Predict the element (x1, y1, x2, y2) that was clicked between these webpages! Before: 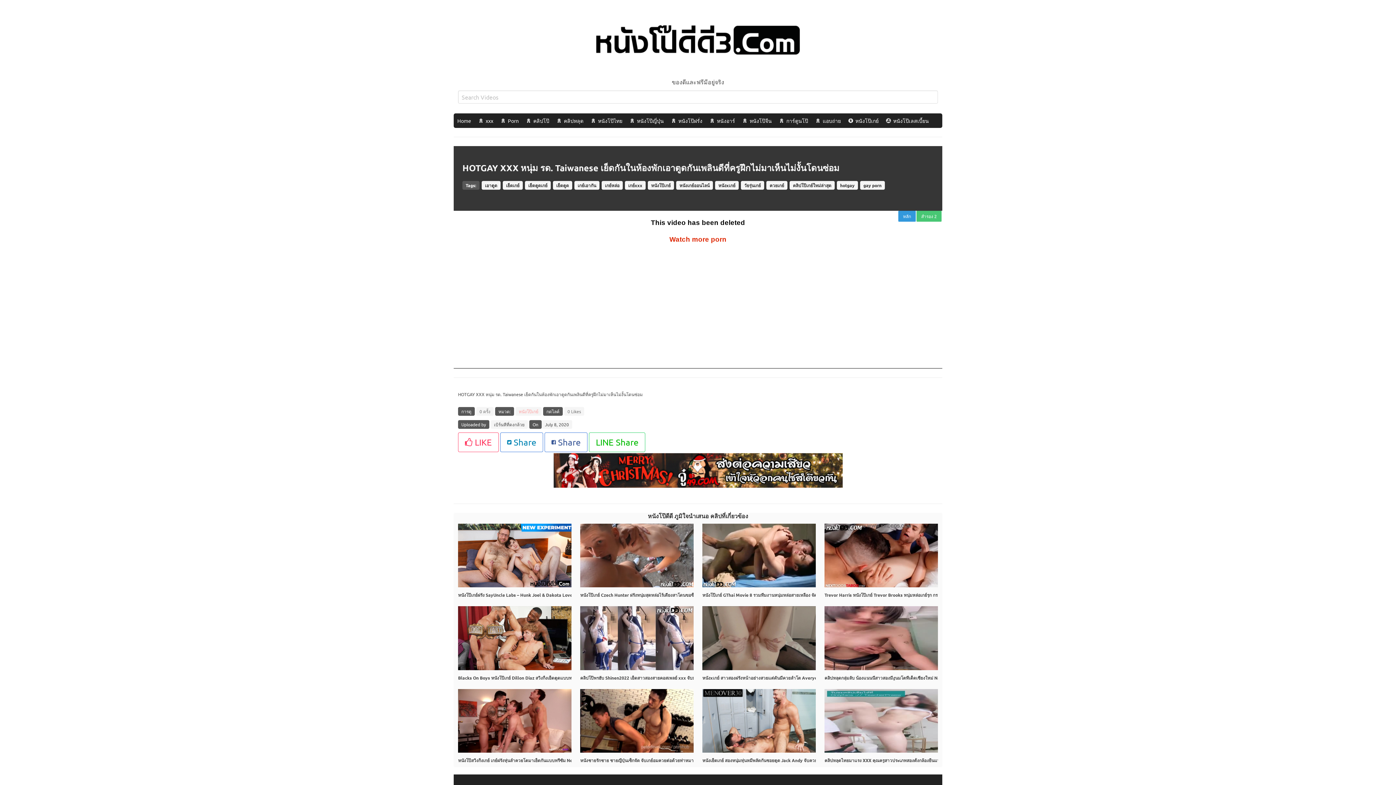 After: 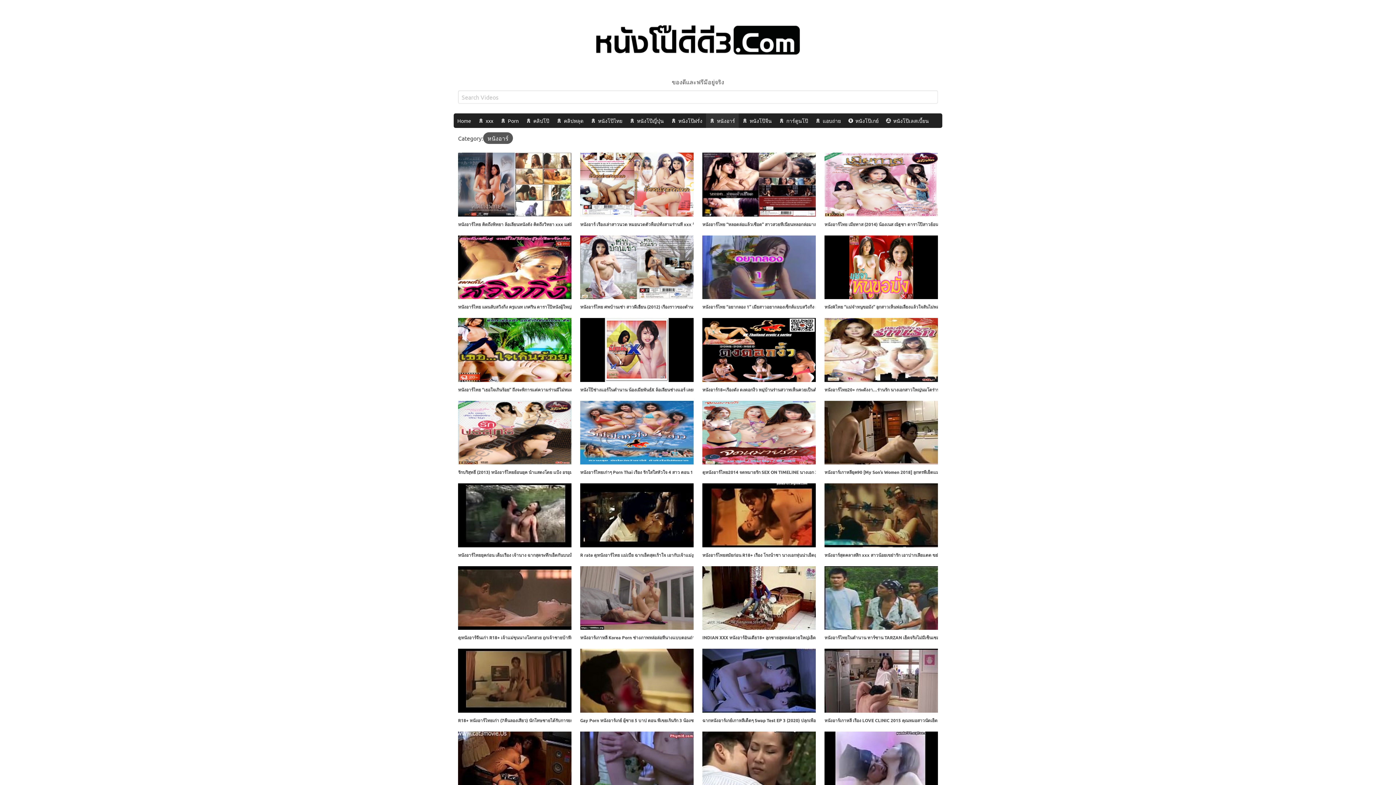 Action: bbox: (706, 113, 738, 128) label: หนังอาร์